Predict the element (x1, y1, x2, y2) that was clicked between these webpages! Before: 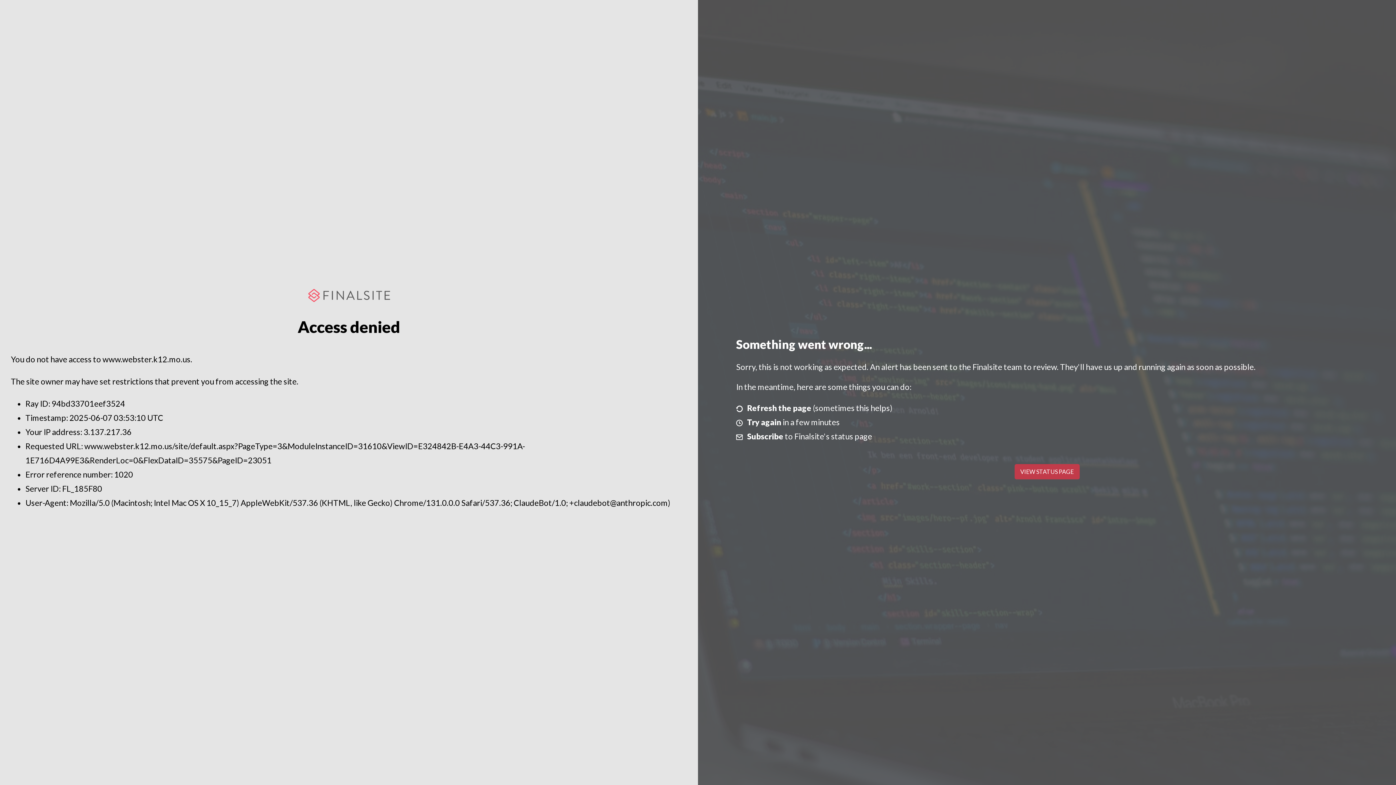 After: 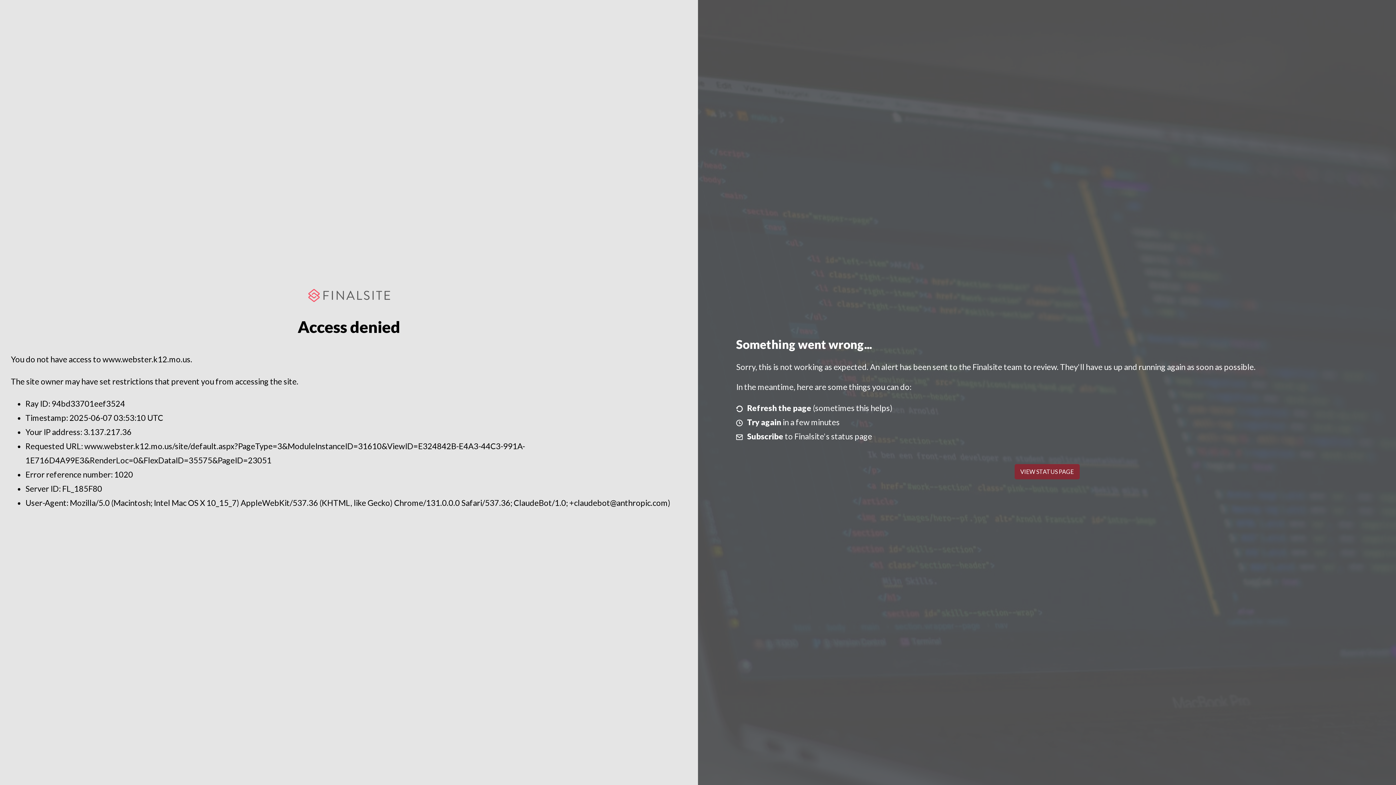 Action: label: VIEW STATUS PAGE bbox: (1014, 464, 1079, 479)